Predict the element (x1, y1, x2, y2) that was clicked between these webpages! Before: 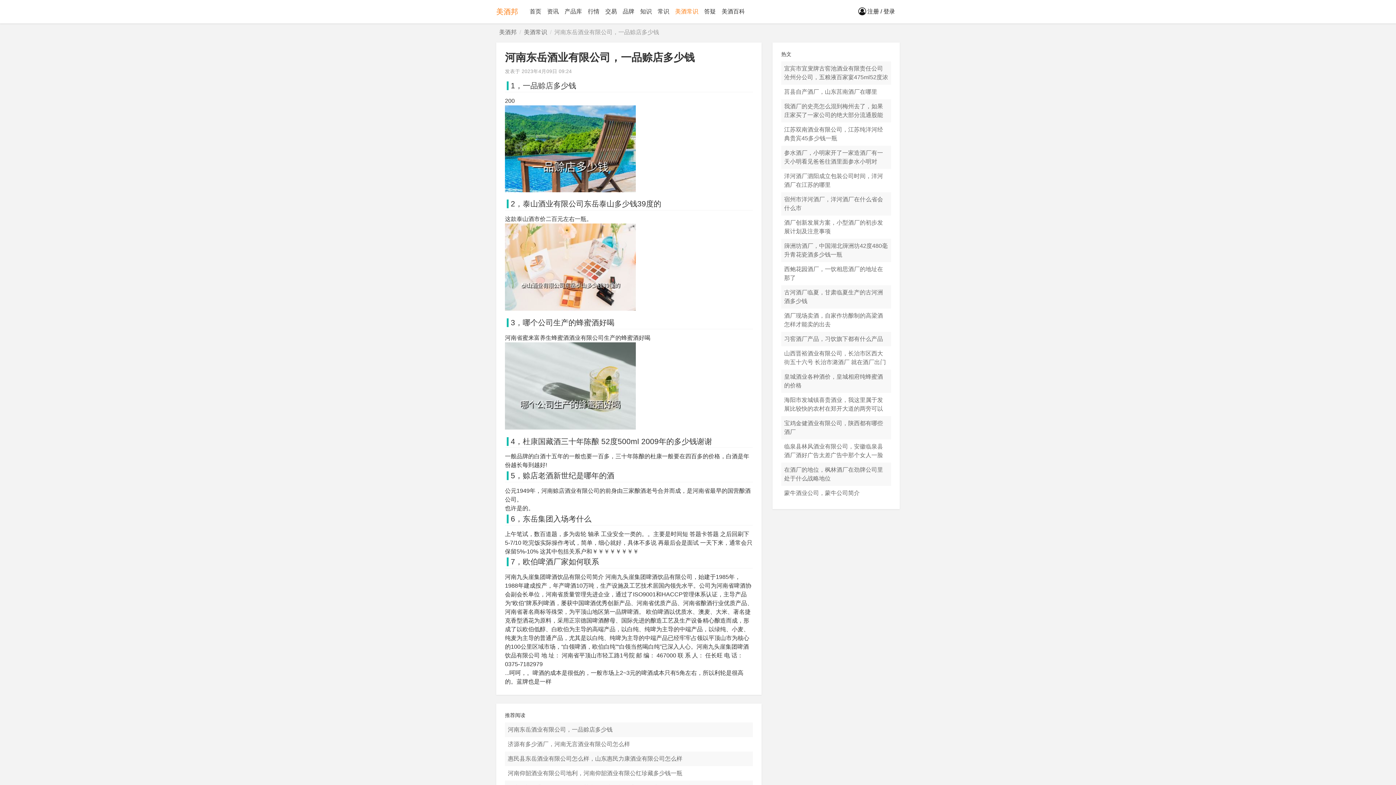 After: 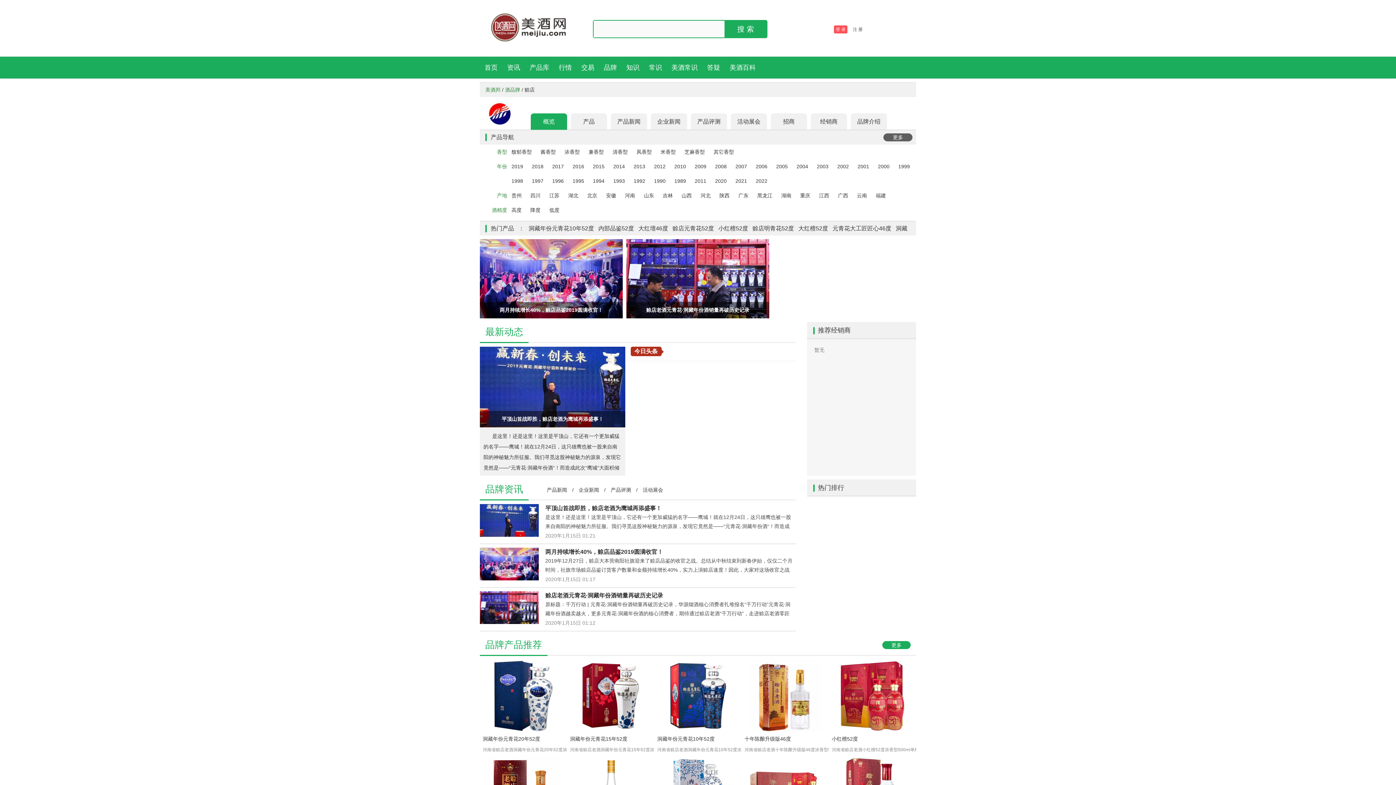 Action: label: 赊店 bbox: (538, 81, 553, 89)